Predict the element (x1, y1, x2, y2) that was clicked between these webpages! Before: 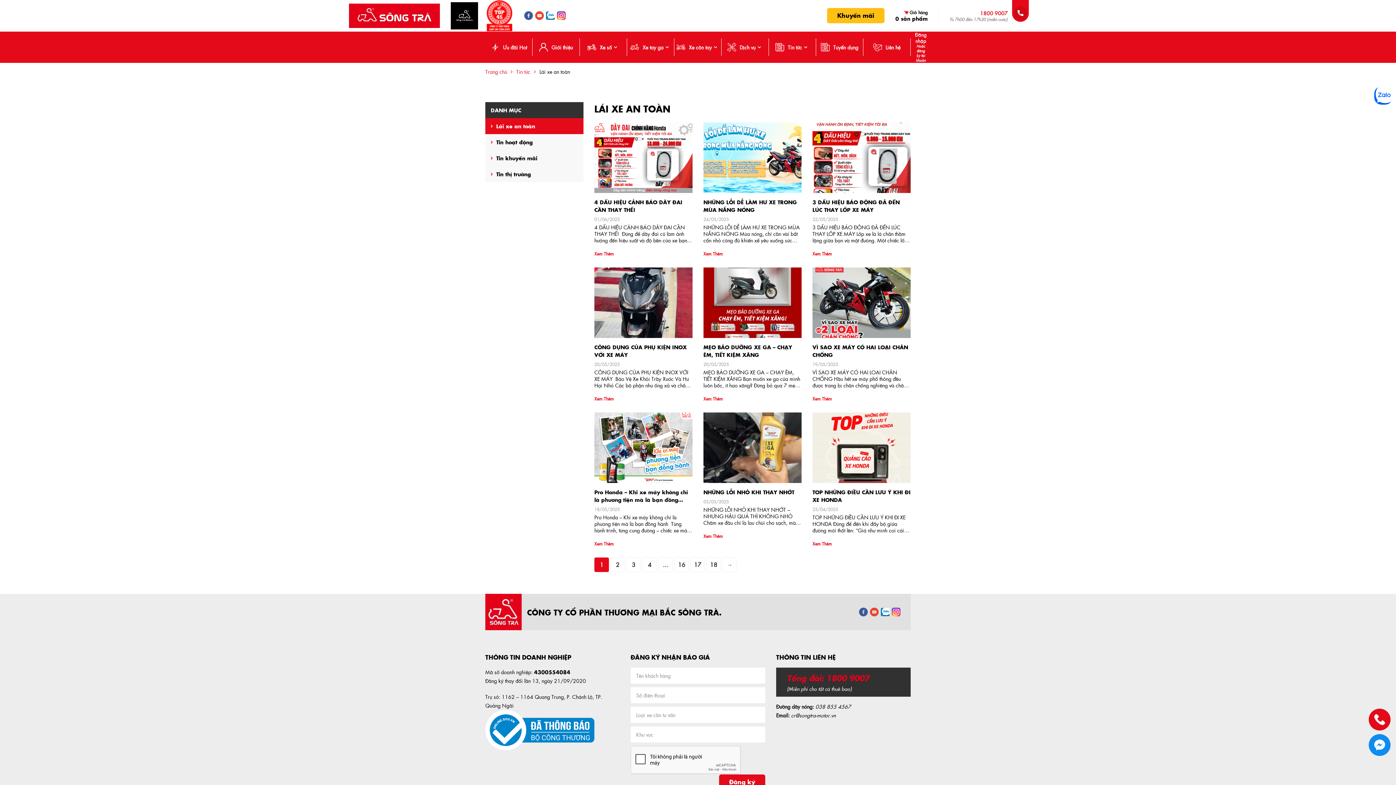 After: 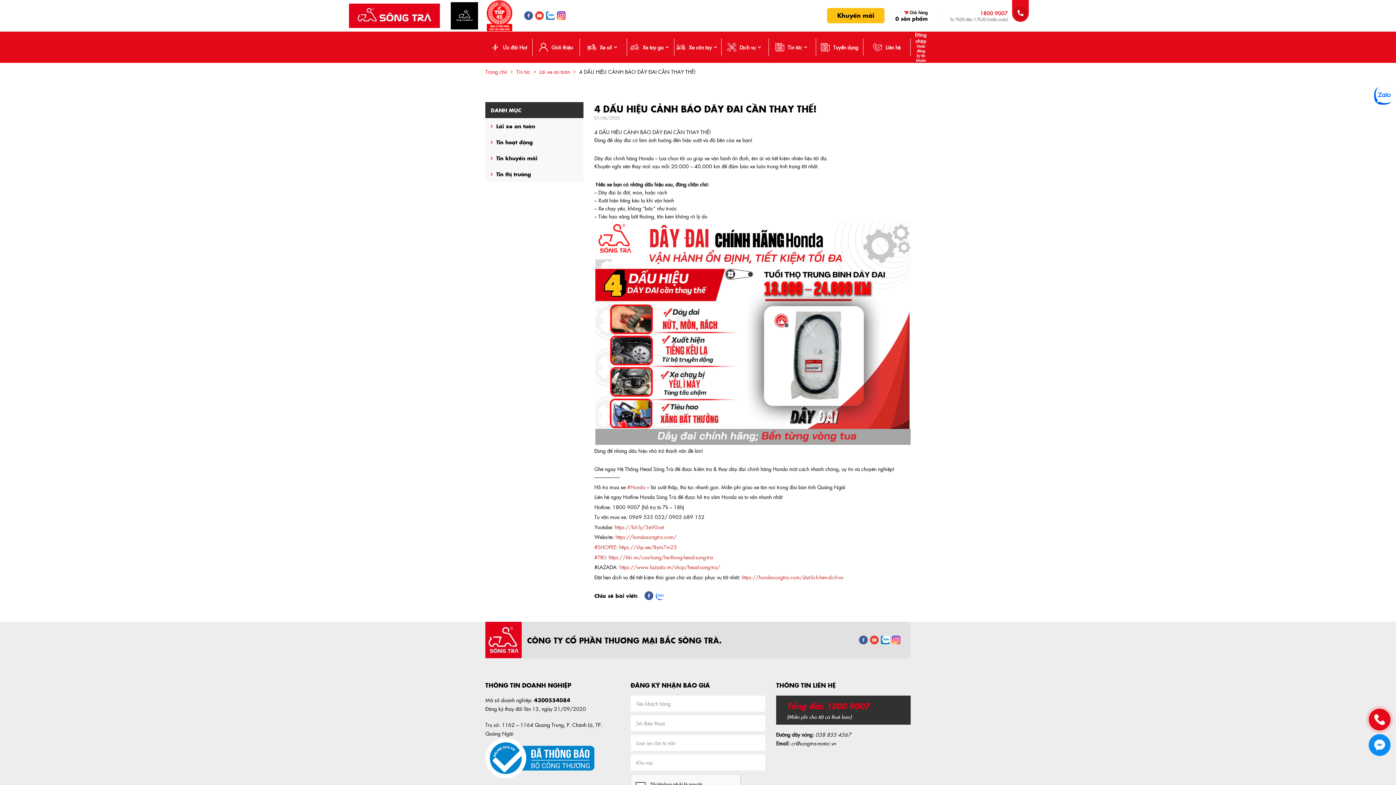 Action: bbox: (594, 250, 613, 257) label: Xem Thêm